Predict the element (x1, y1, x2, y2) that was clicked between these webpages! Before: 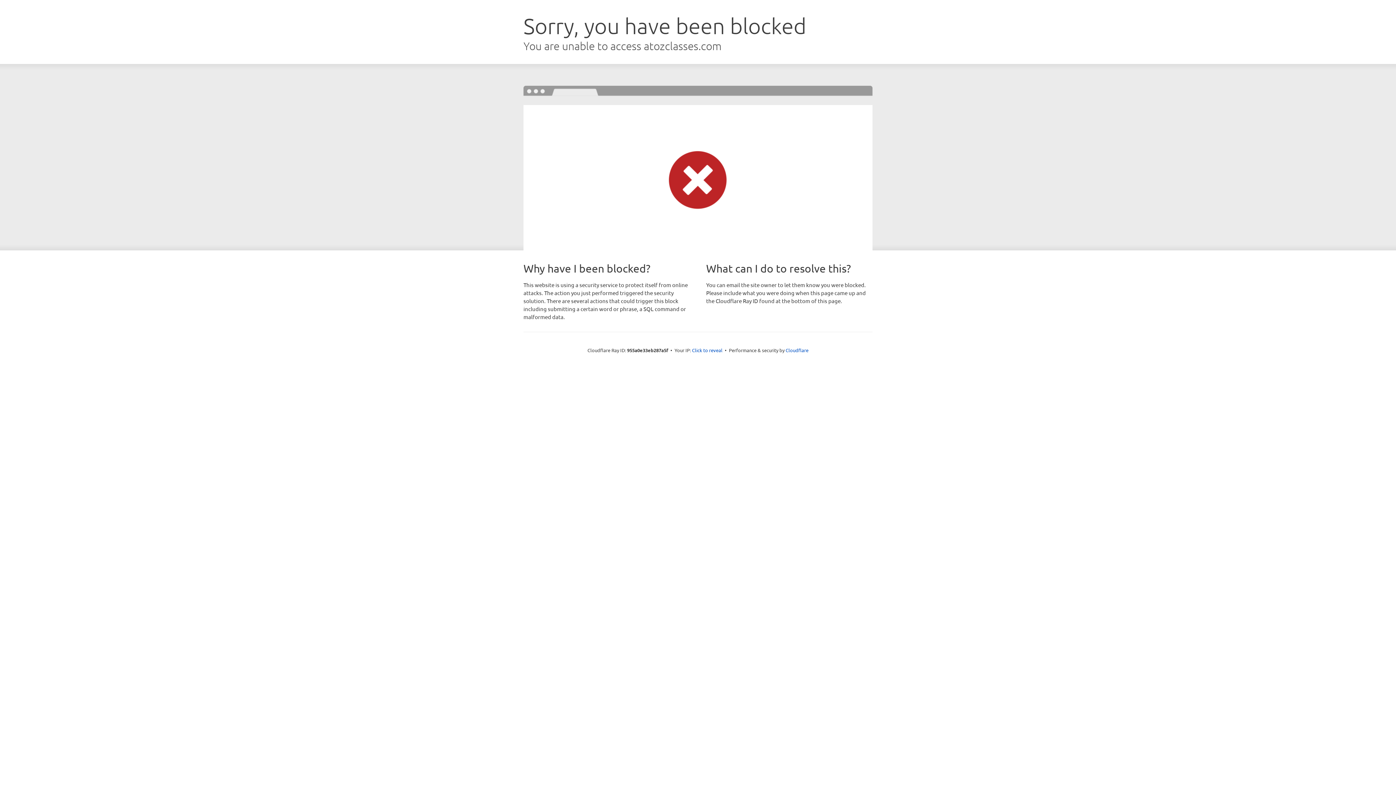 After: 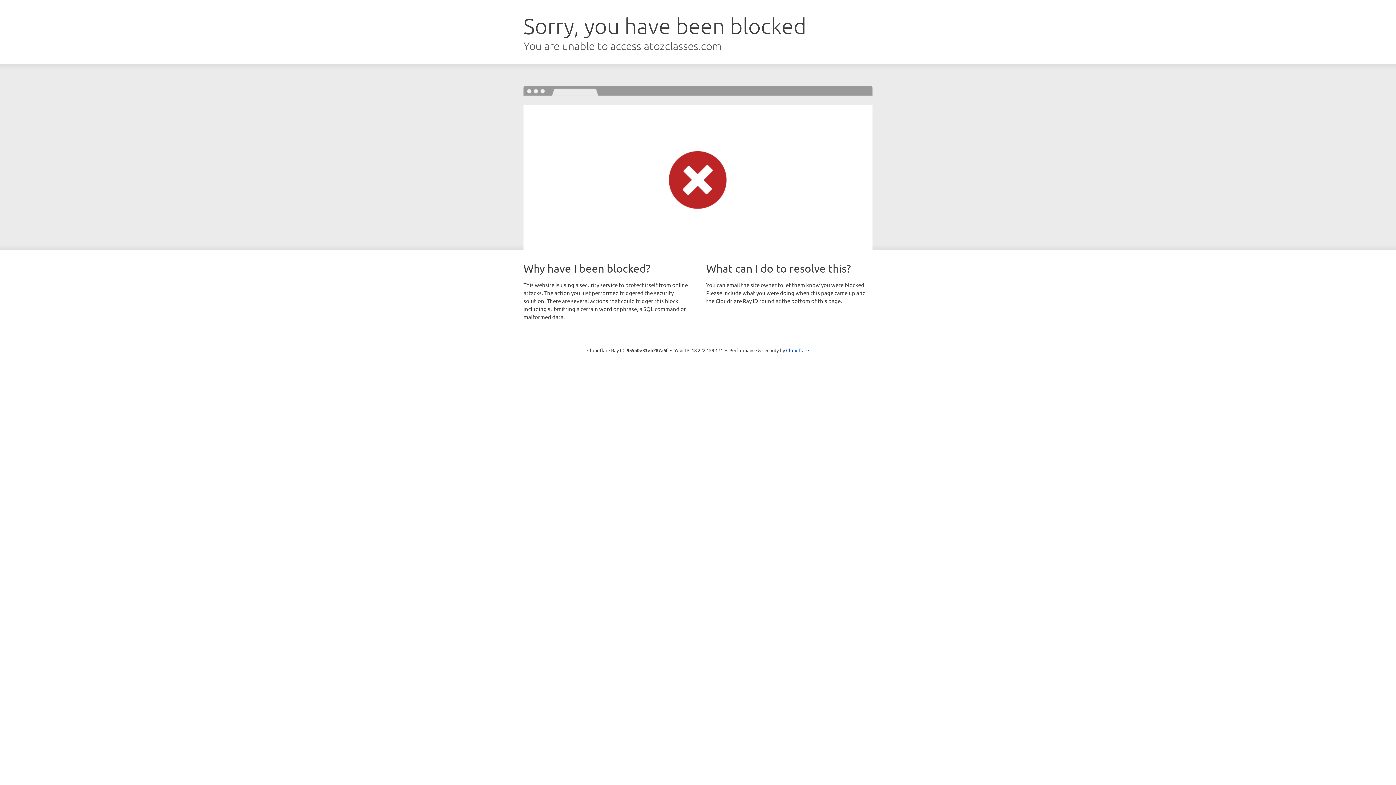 Action: bbox: (692, 346, 722, 353) label: Click to reveal